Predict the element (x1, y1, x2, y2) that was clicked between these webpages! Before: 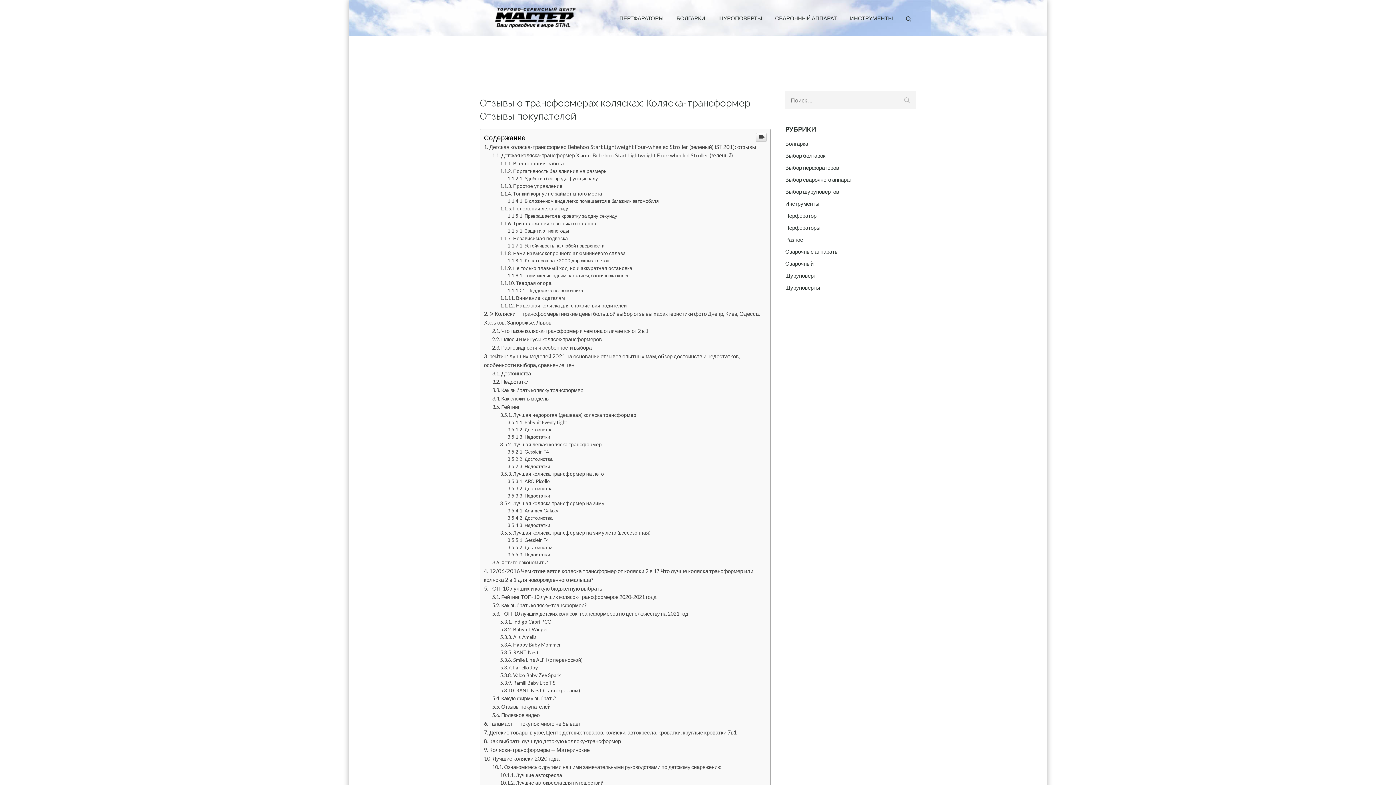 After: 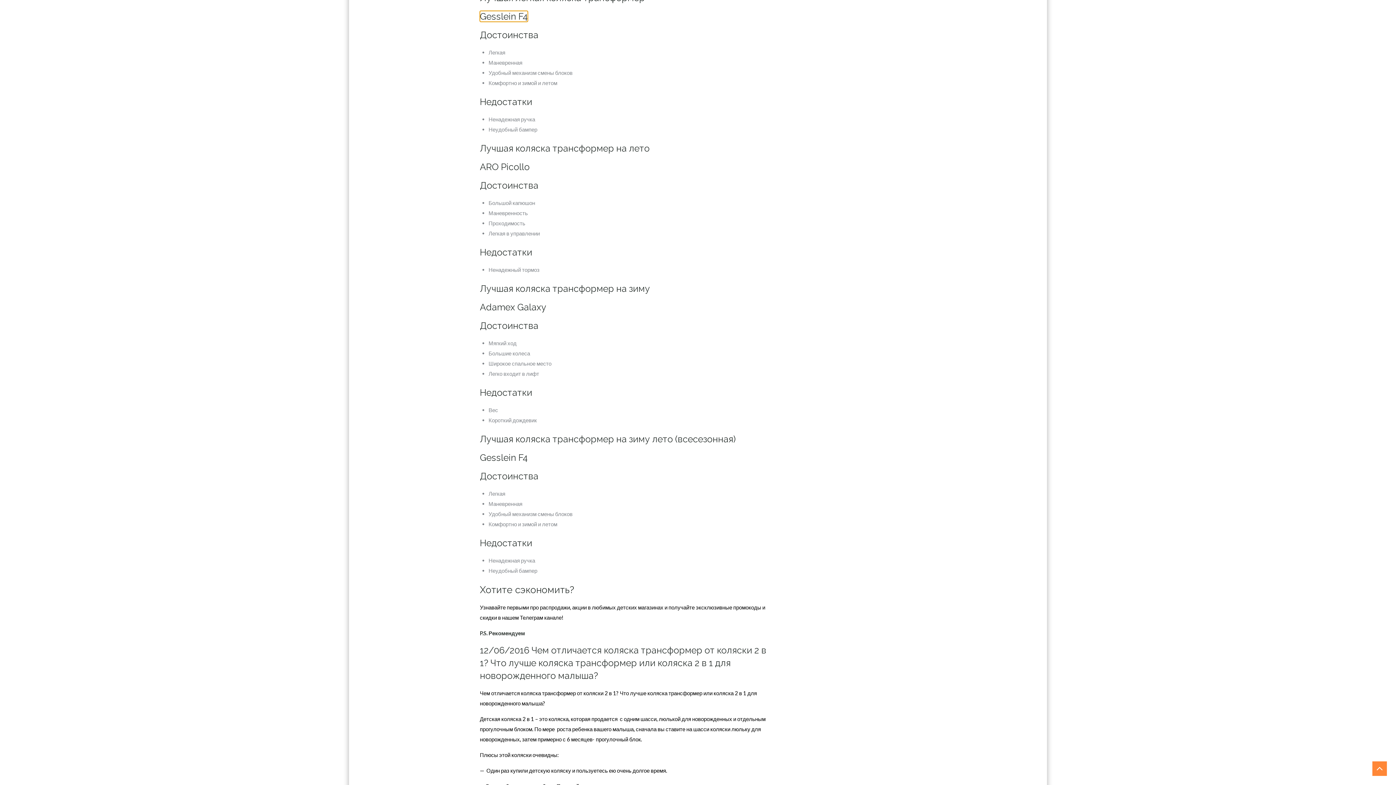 Action: label: Gesslein F4 bbox: (507, 702, 549, 708)